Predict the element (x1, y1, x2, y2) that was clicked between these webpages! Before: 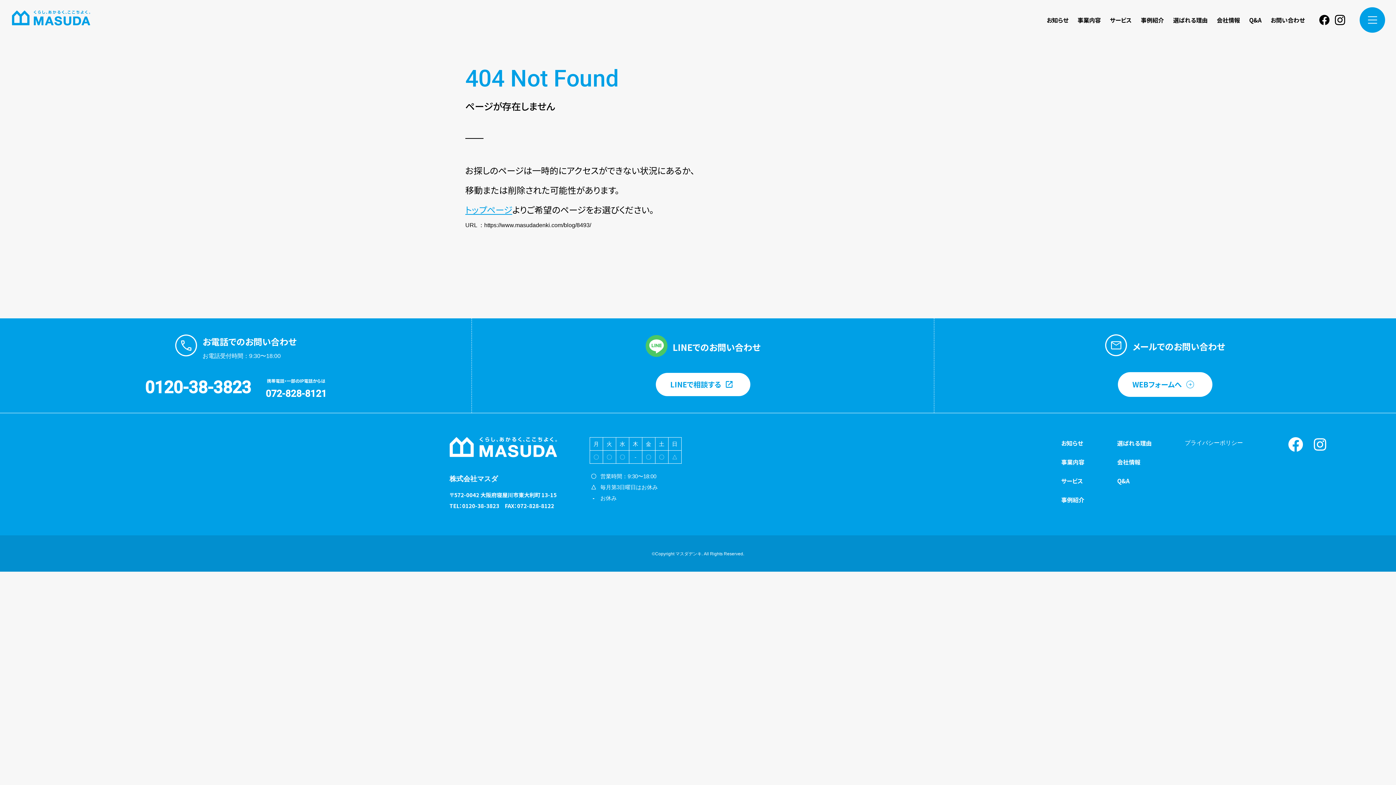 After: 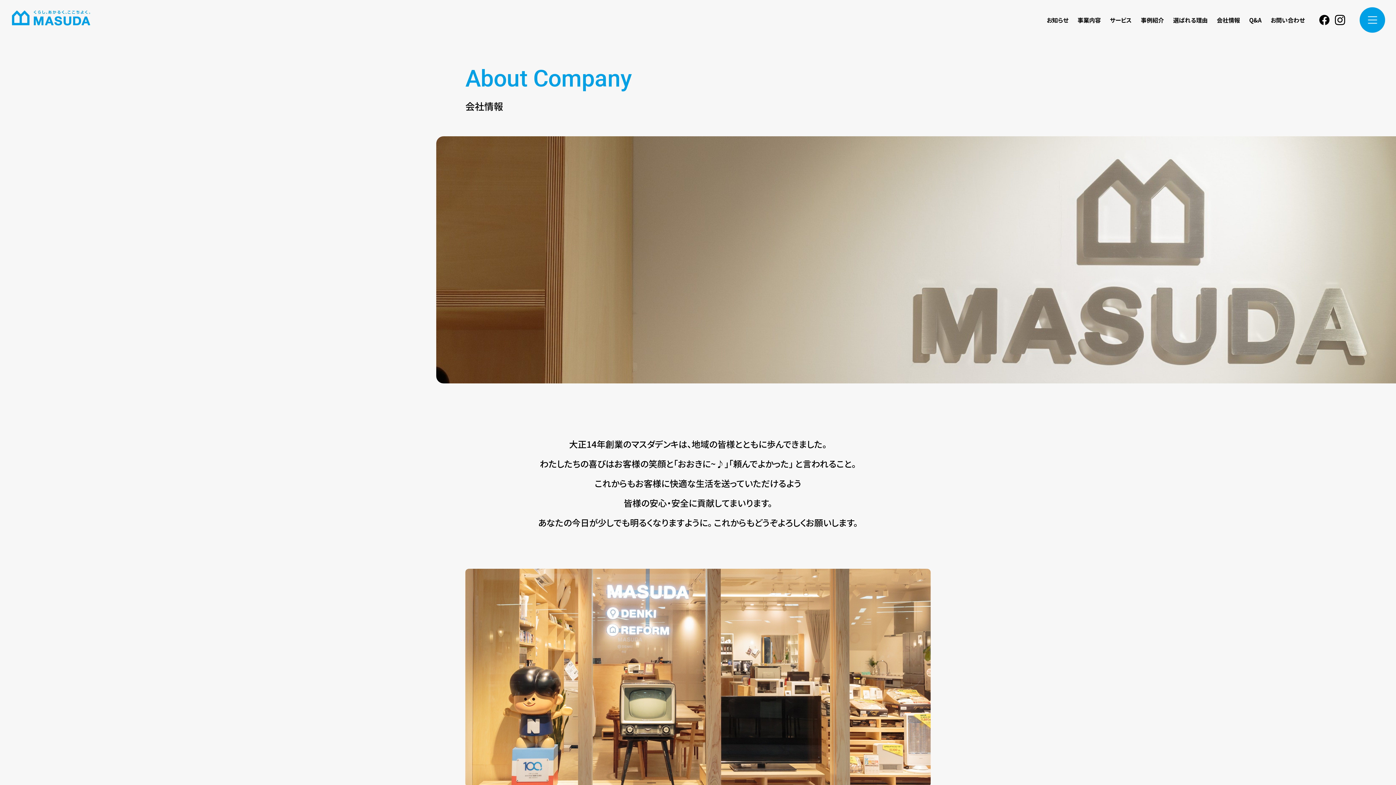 Action: bbox: (1217, 15, 1240, 24) label: 会社情報